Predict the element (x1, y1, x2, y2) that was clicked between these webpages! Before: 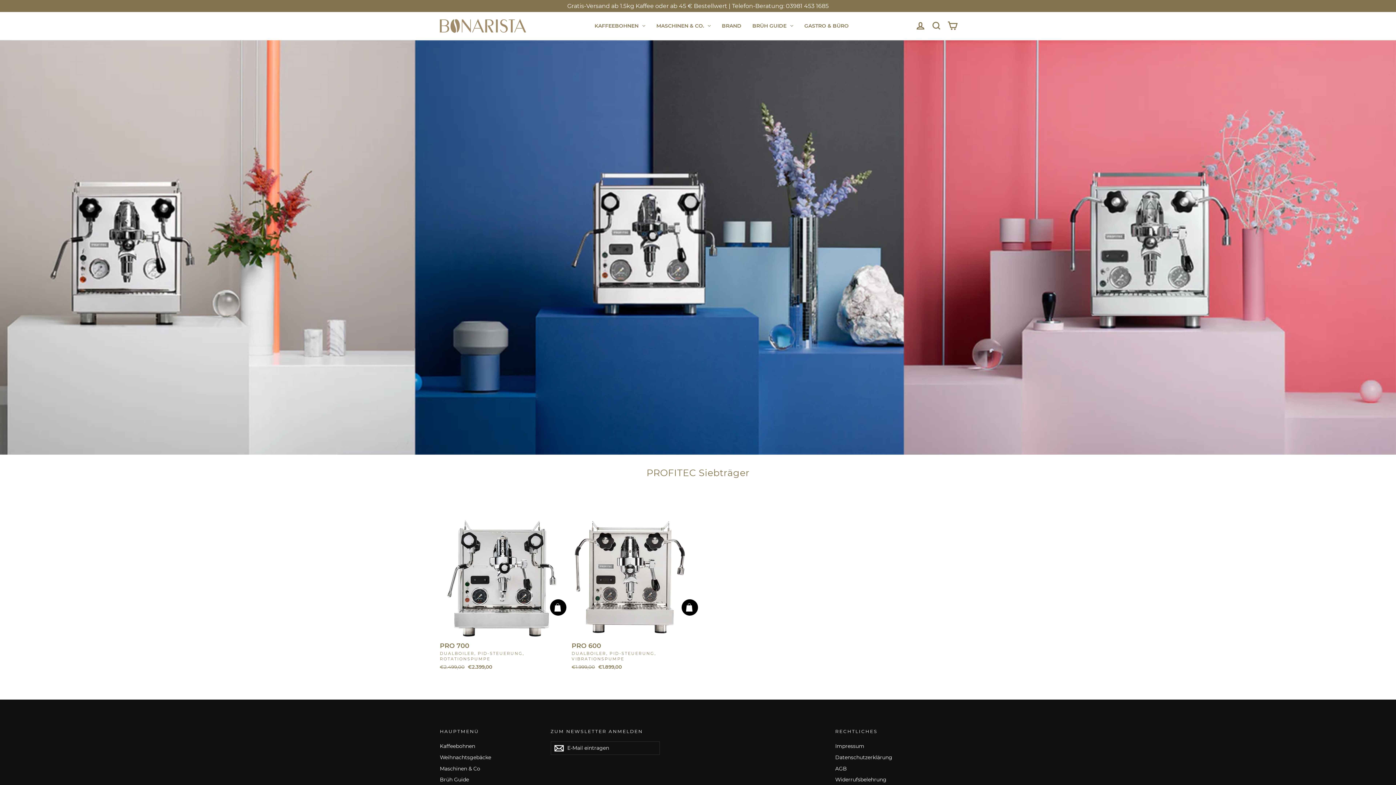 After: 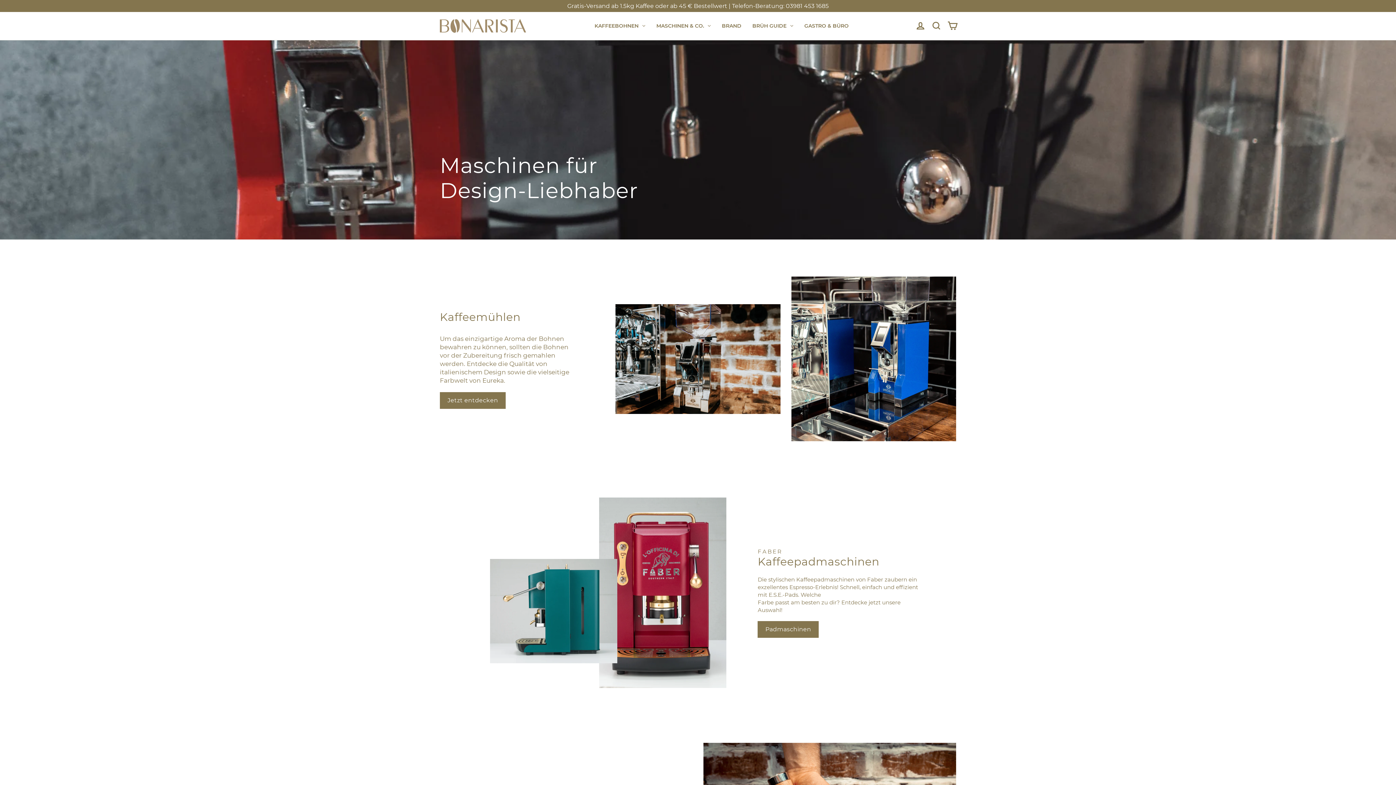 Action: label: Maschinen & Co bbox: (440, 764, 539, 774)